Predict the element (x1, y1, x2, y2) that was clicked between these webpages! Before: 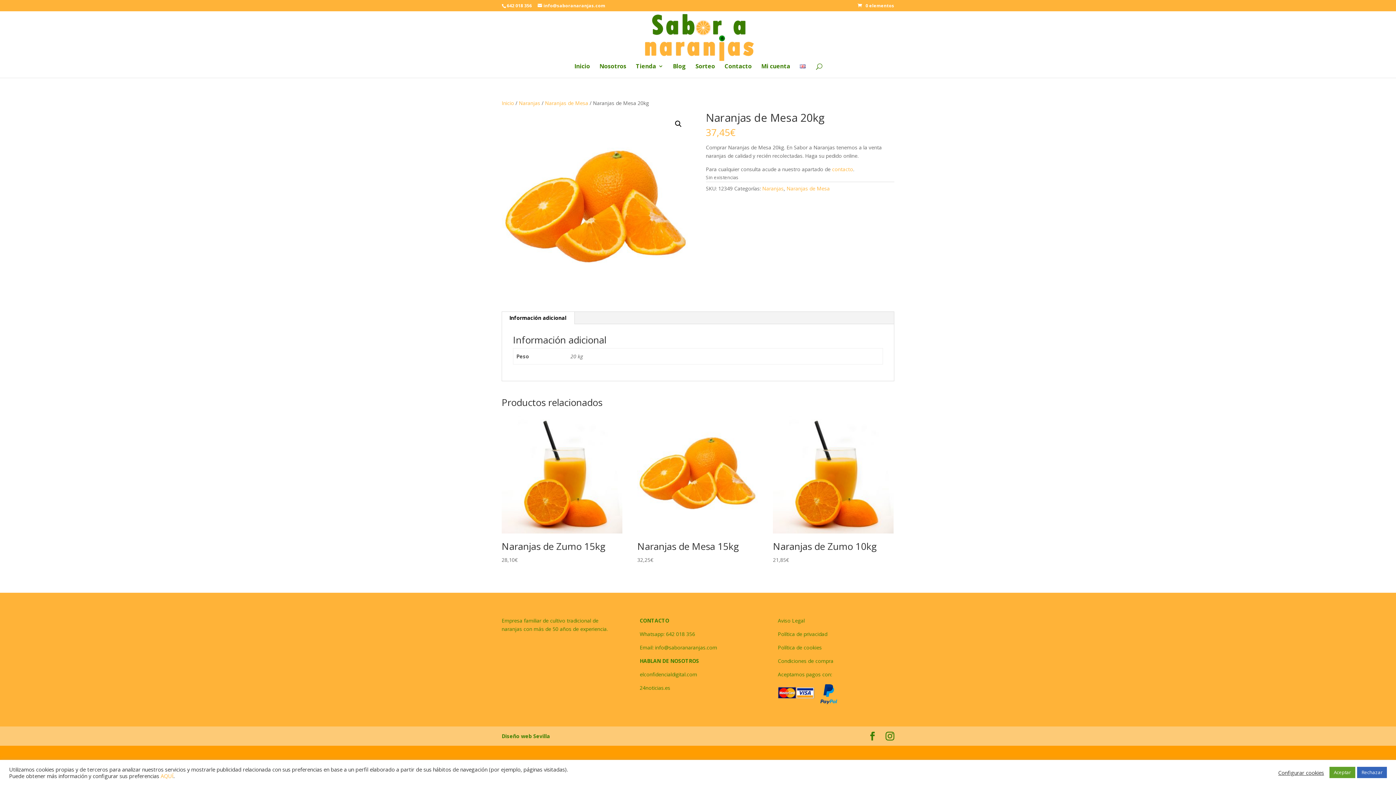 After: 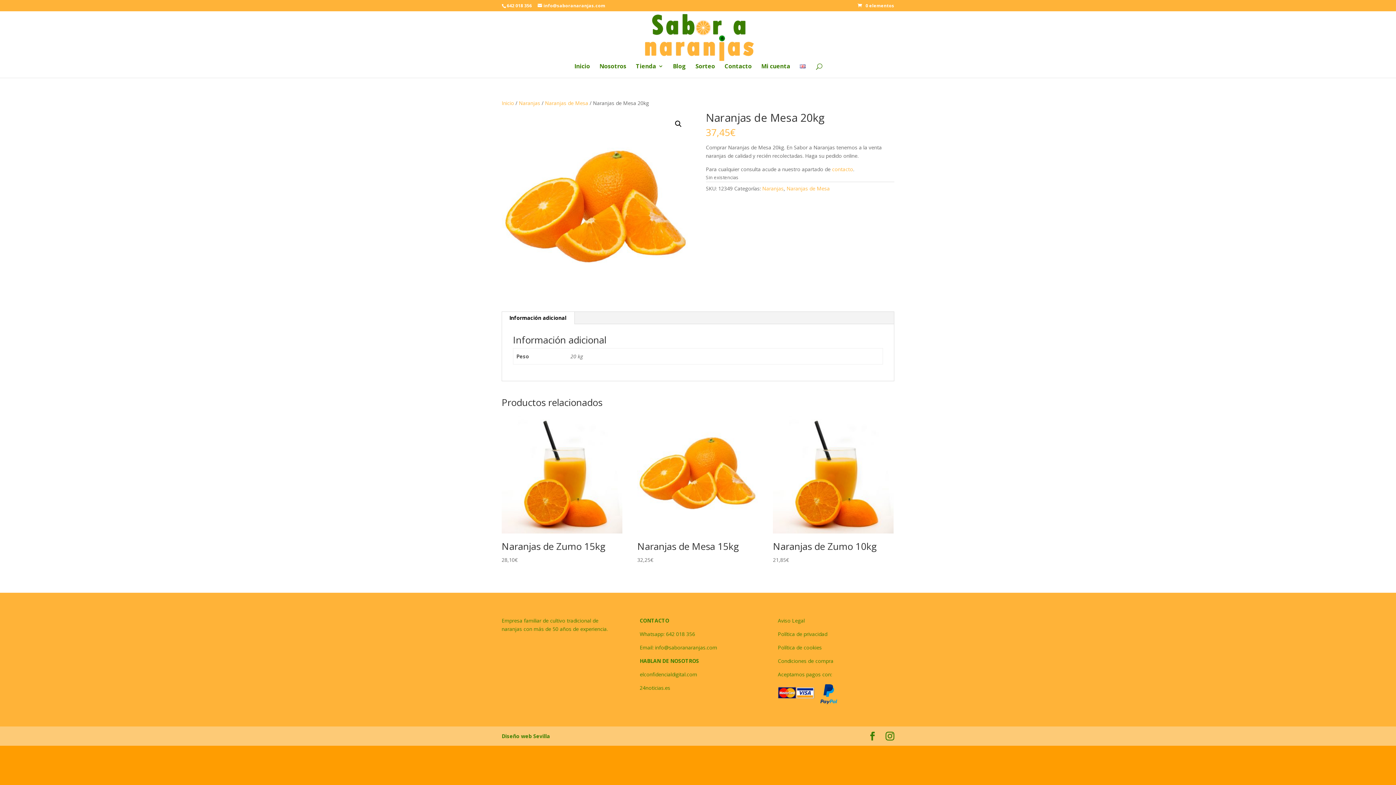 Action: bbox: (1357, 767, 1387, 778) label: Rechazar